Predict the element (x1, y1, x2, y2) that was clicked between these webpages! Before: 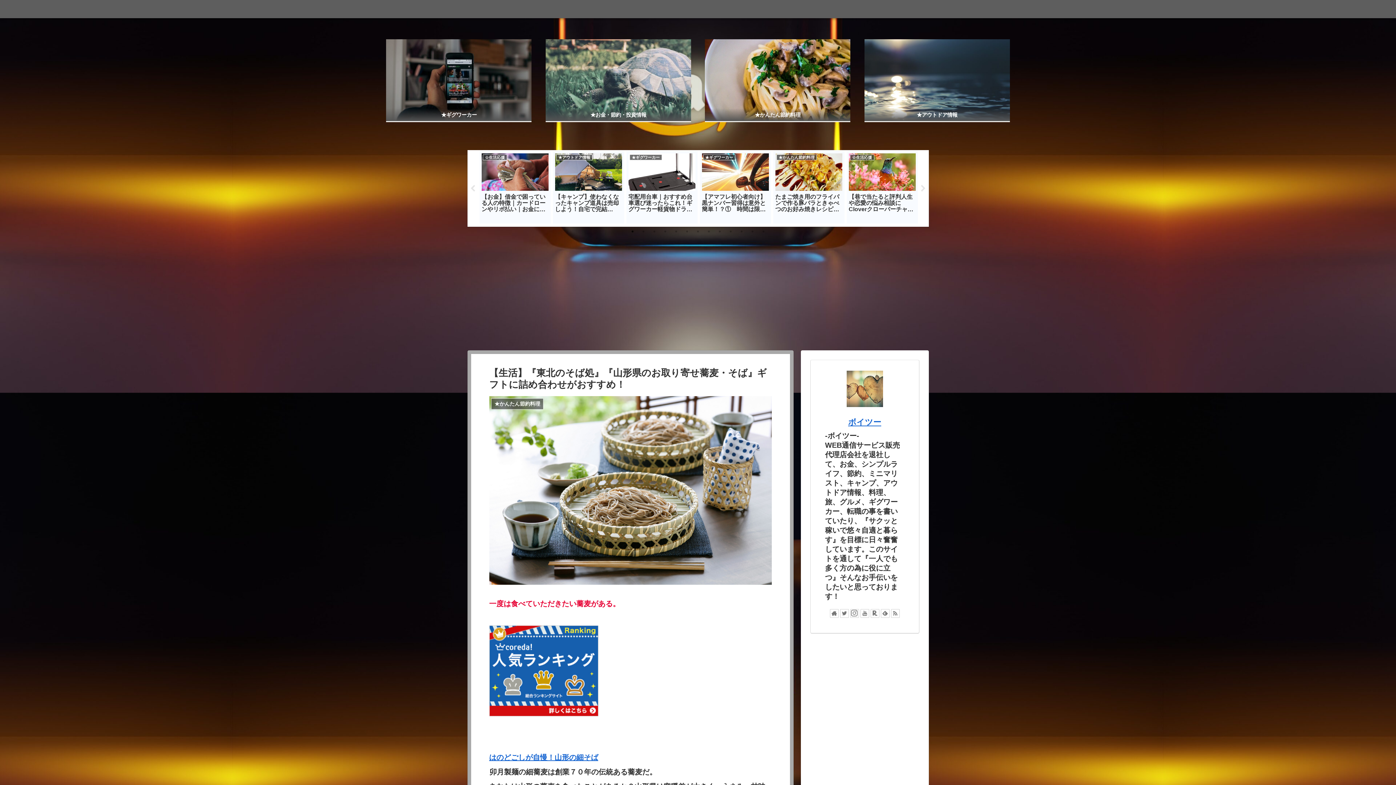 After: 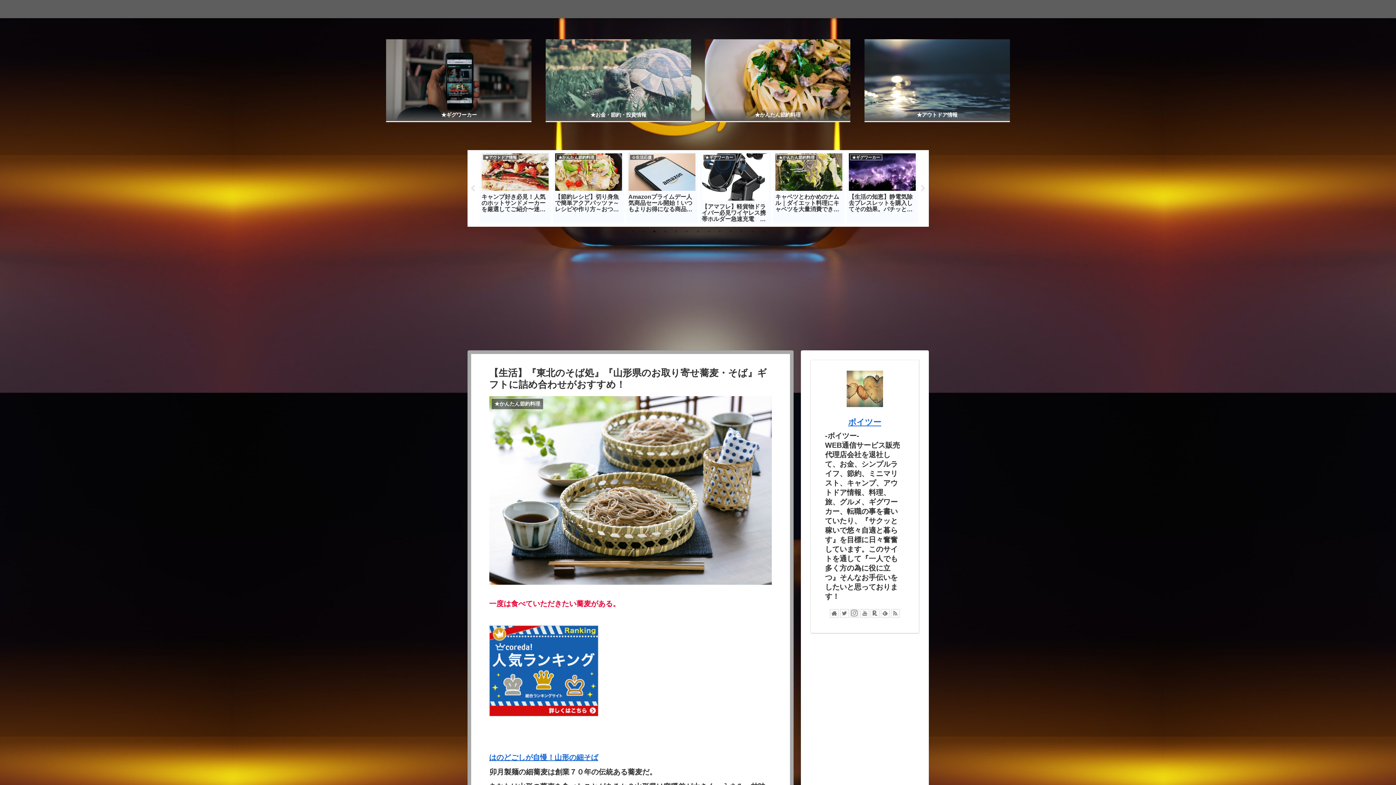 Action: label: 3 of 13 bbox: (650, 228, 658, 235)